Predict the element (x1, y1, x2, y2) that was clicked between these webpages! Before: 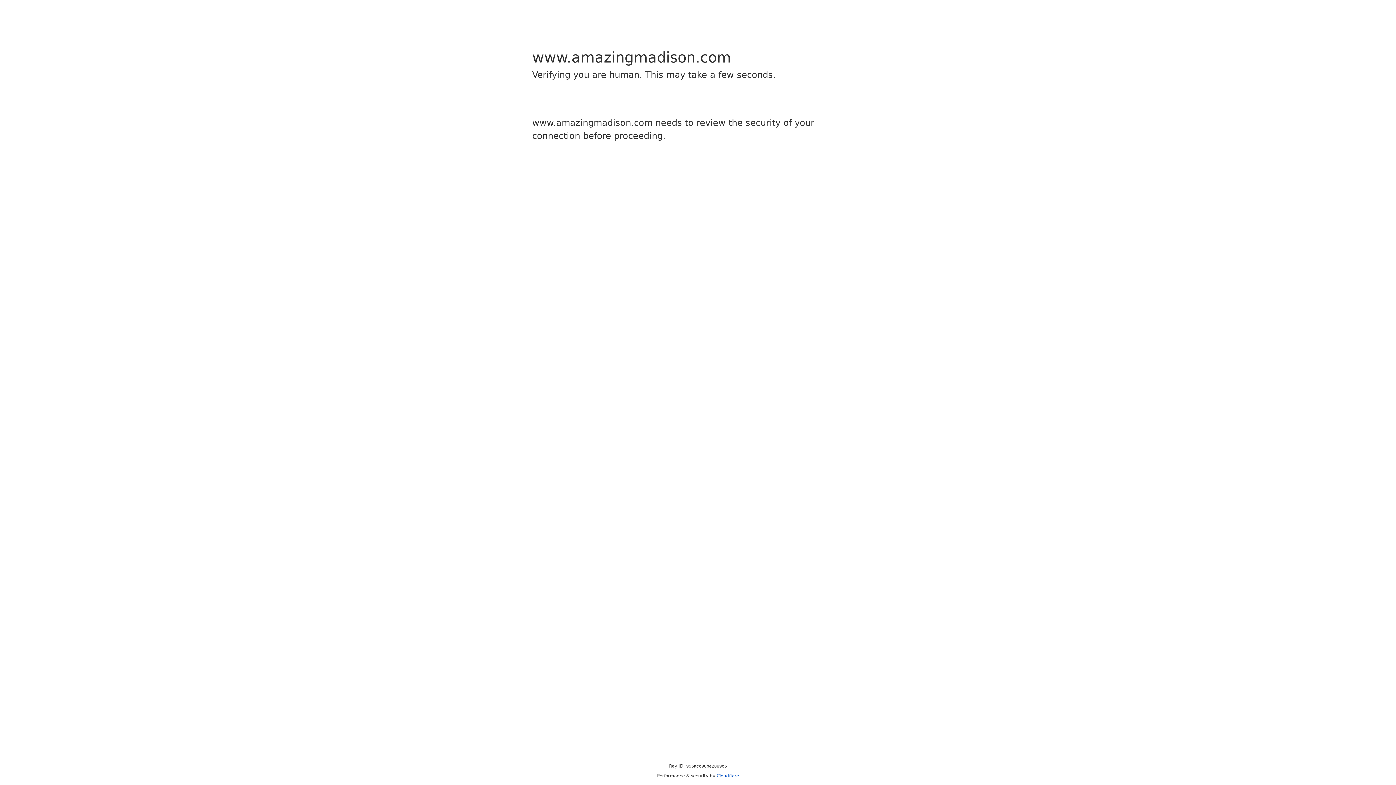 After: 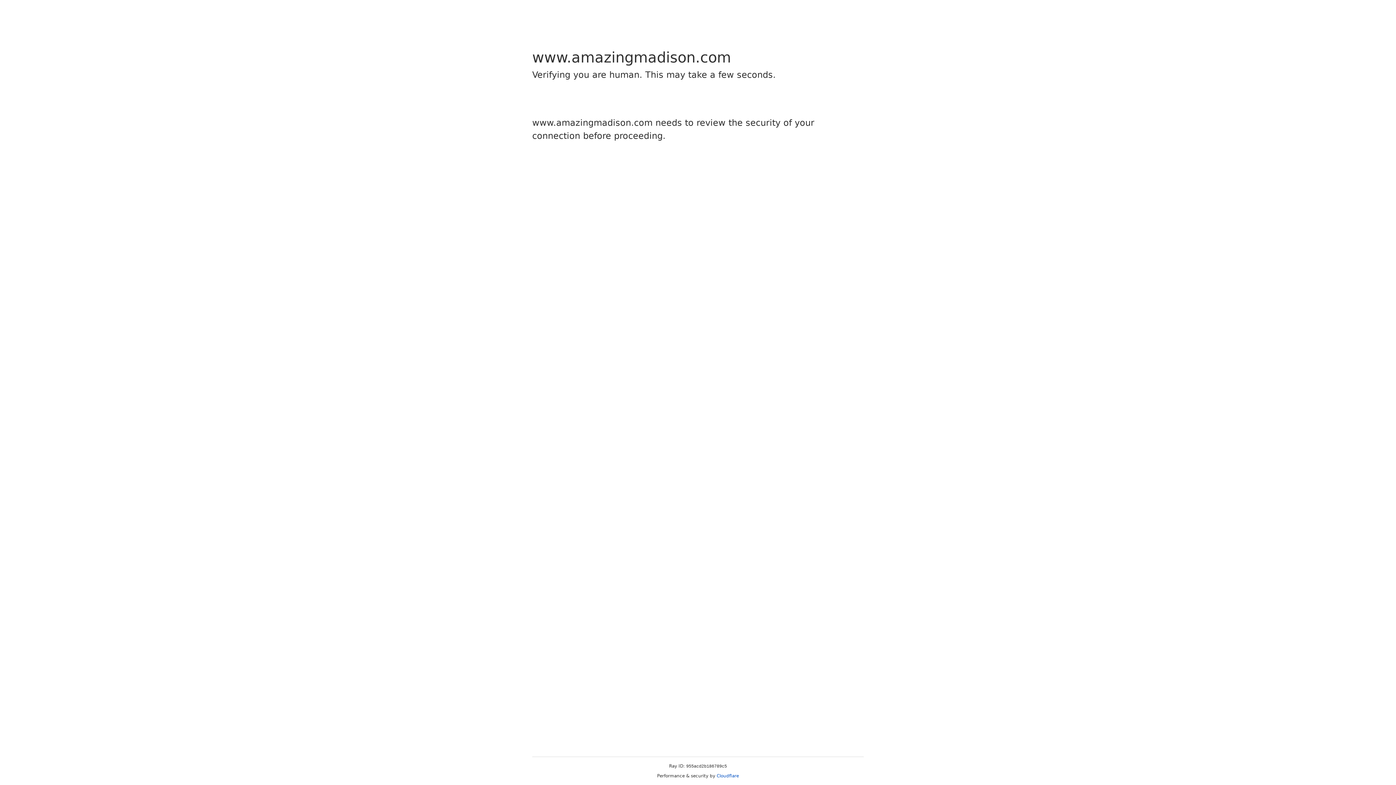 Action: bbox: (716, 773, 739, 778) label: Cloudflare